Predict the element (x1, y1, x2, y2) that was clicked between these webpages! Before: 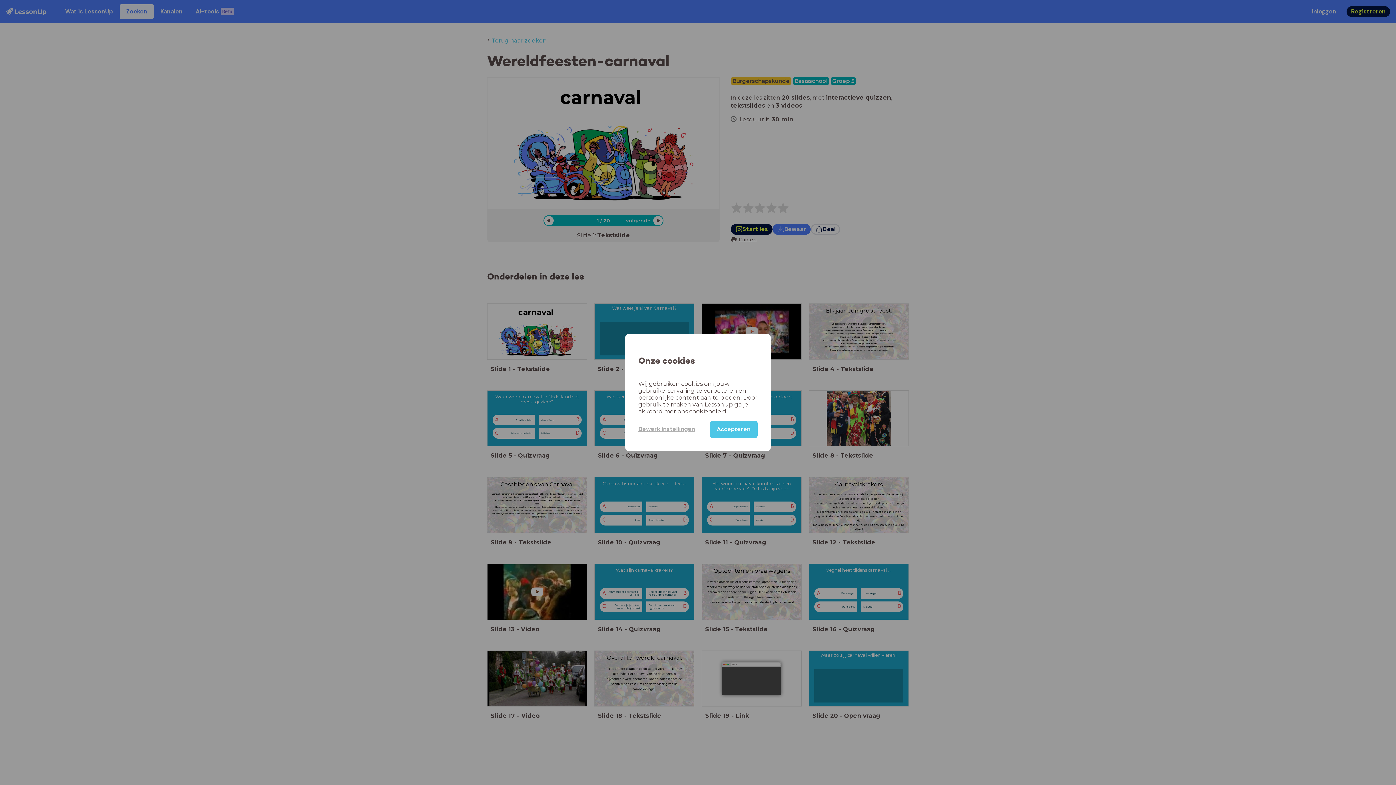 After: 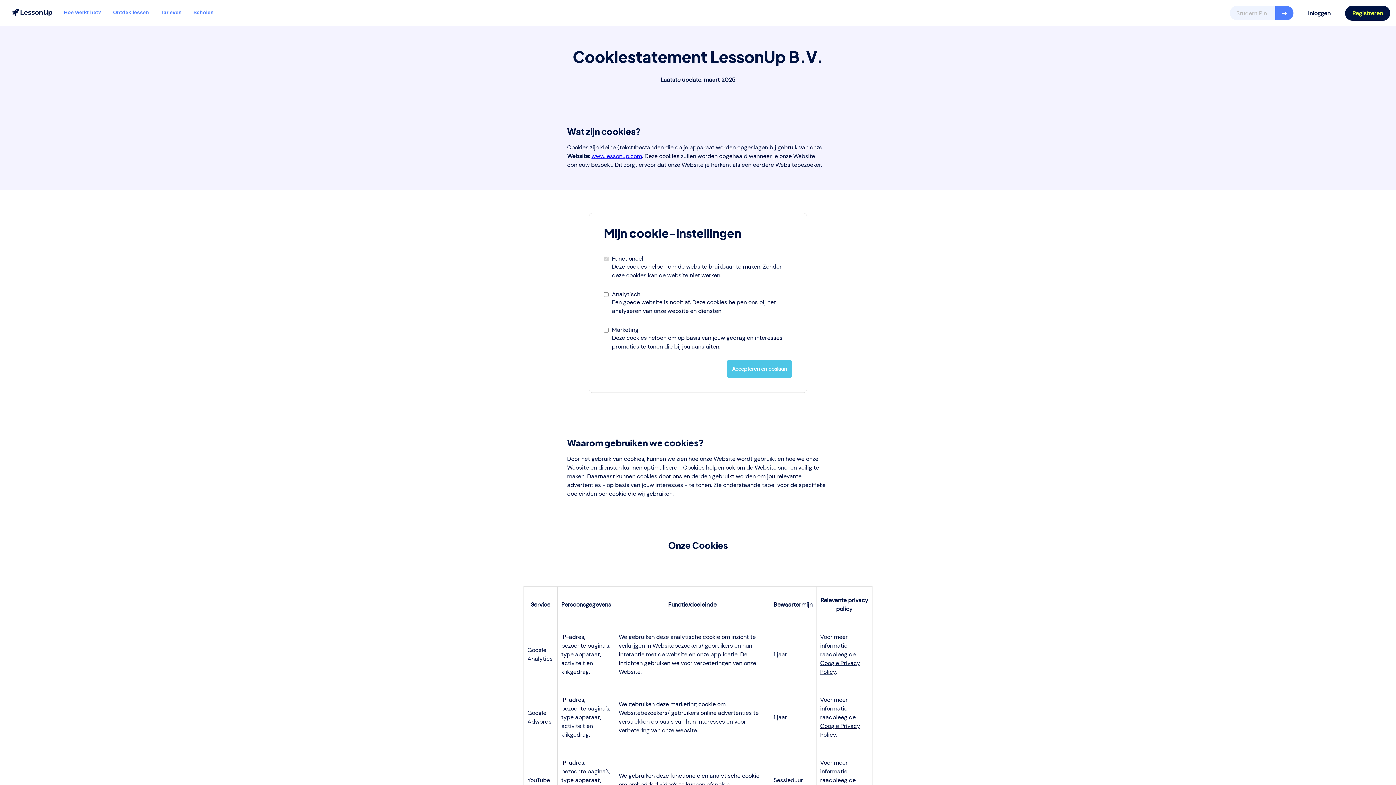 Action: bbox: (638, 420, 710, 437) label: Bewerk instellingen